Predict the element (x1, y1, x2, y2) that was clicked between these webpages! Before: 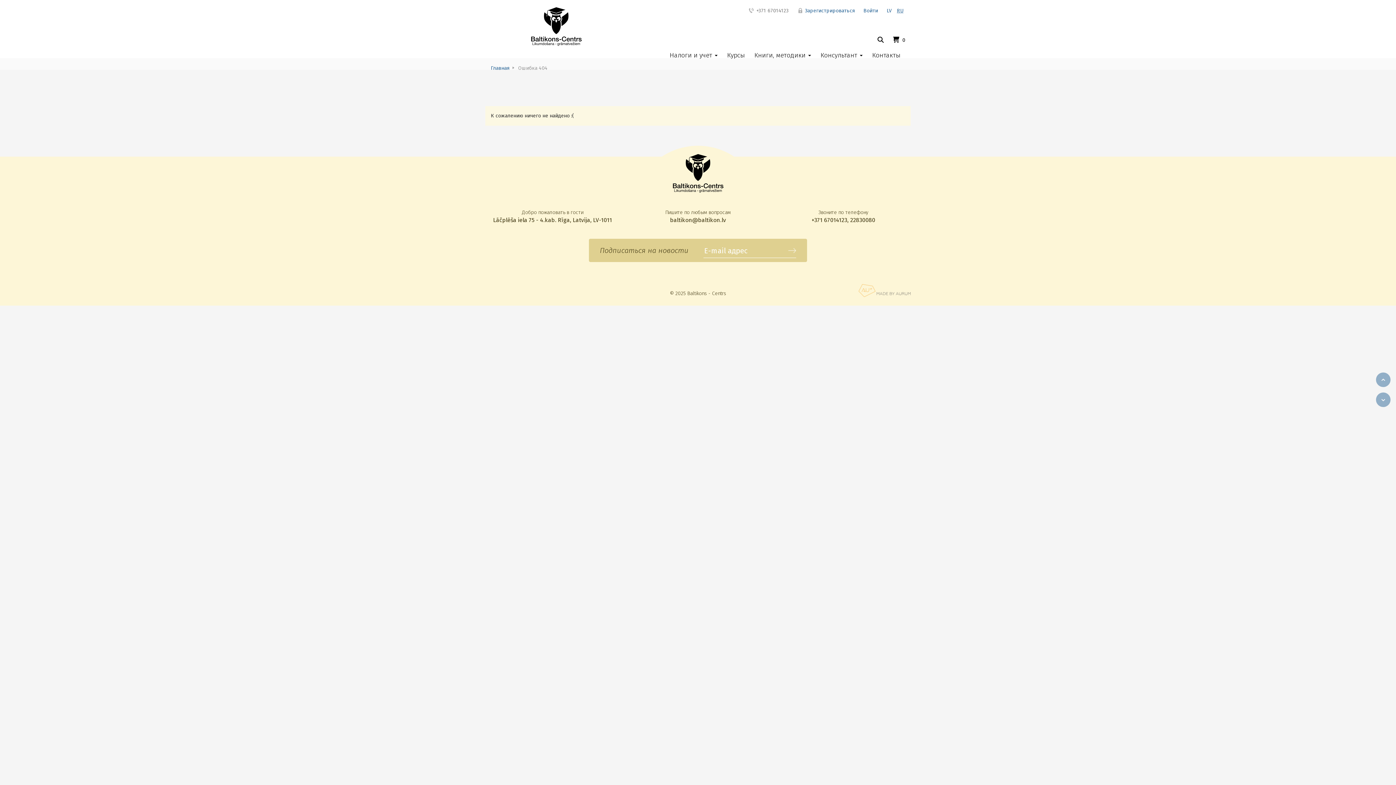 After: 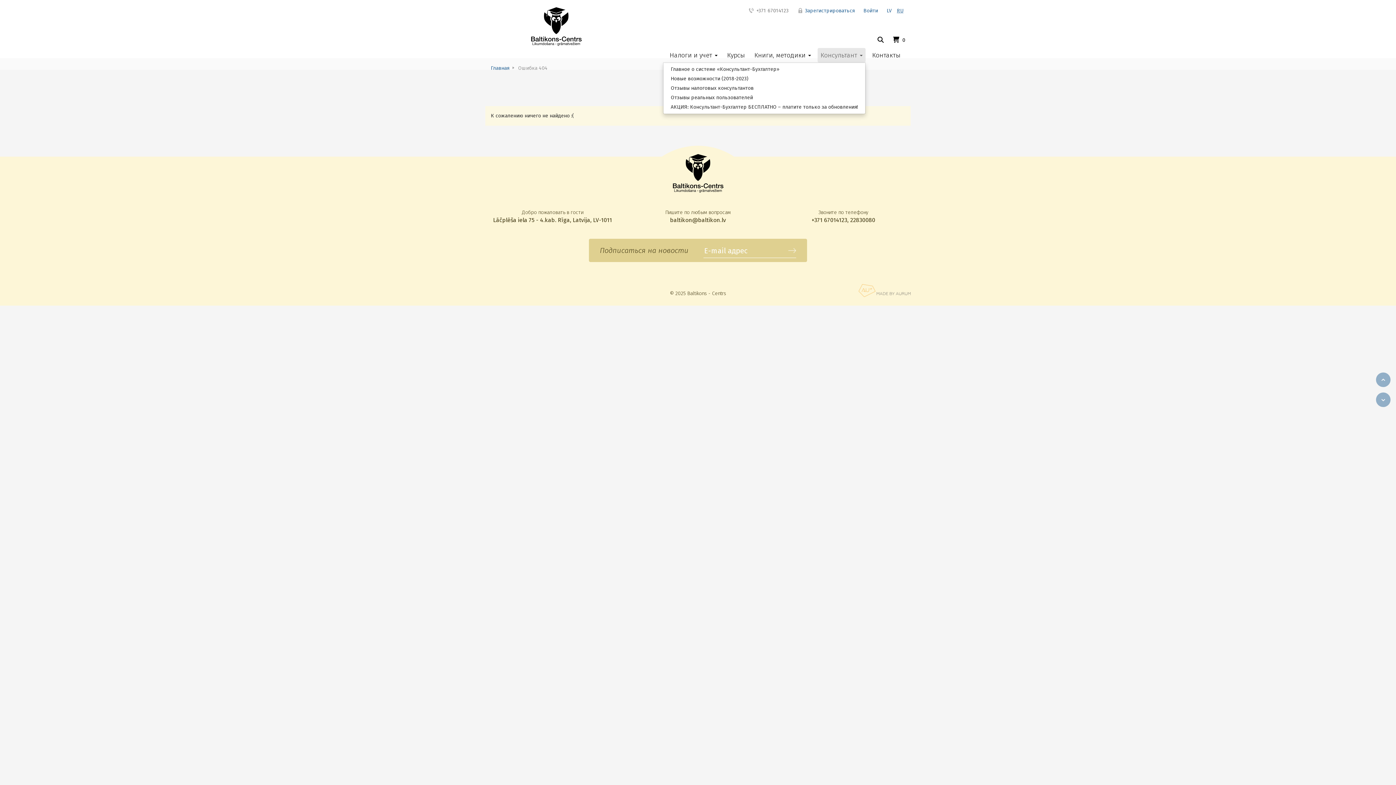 Action: bbox: (817, 48, 865, 62) label: Консультант 